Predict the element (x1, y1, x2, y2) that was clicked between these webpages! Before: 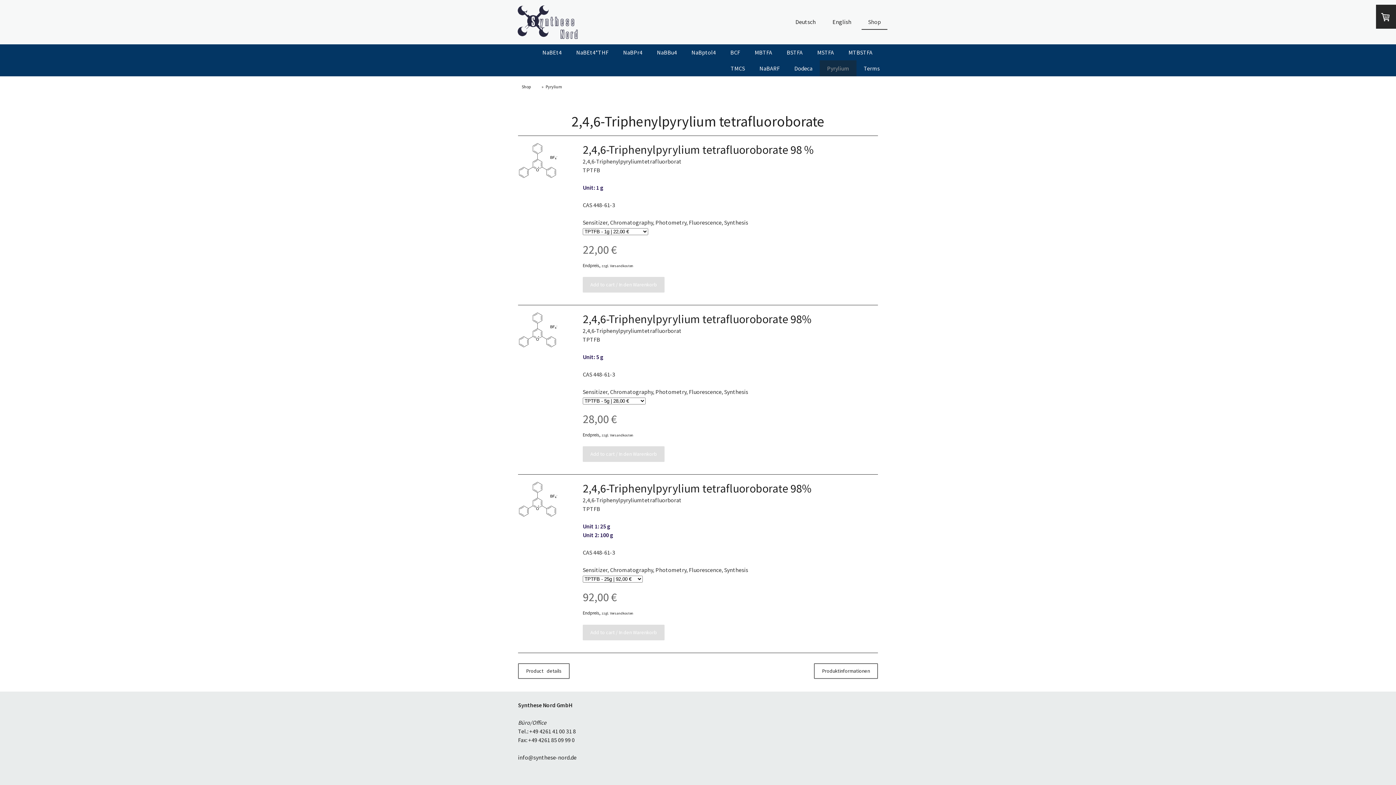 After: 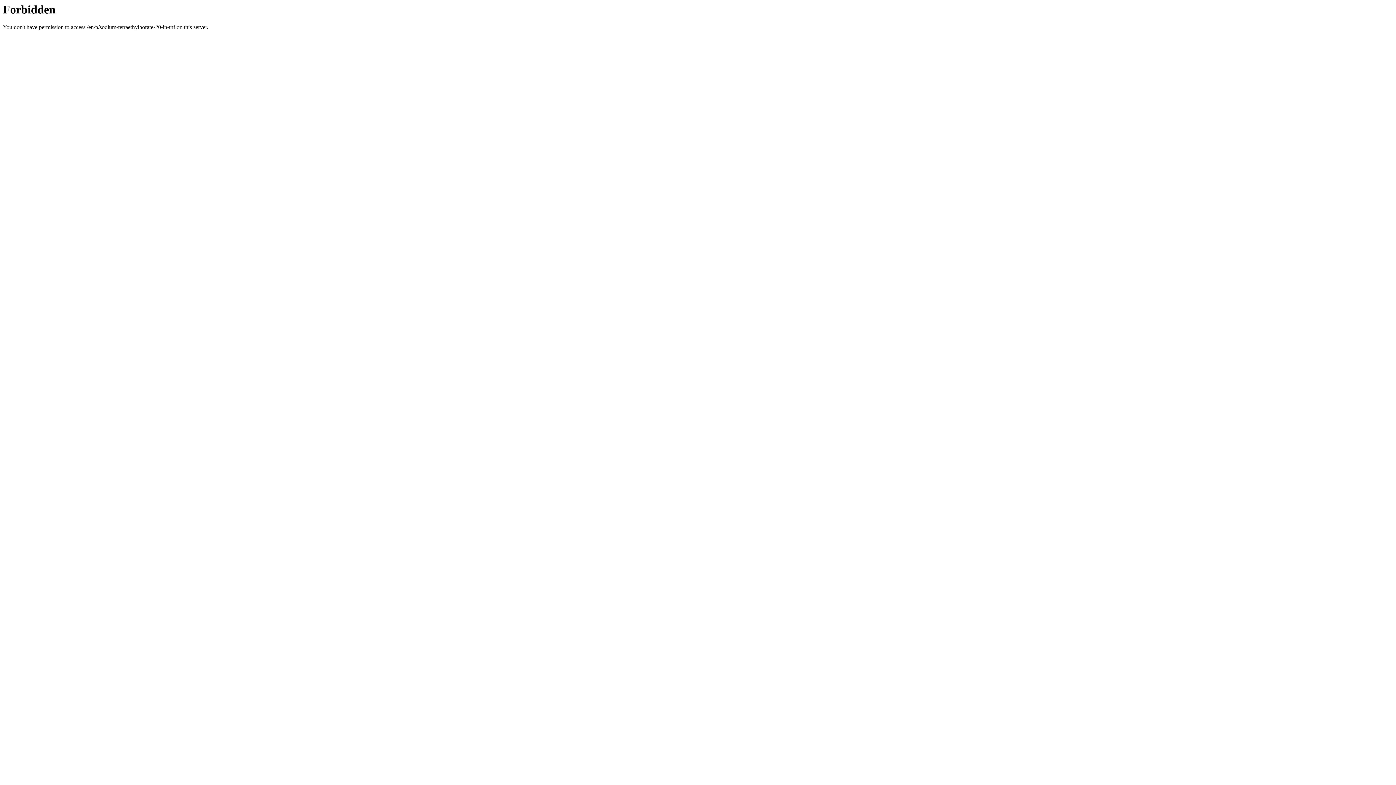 Action: bbox: (569, 44, 616, 60) label: NaBEt4*THF